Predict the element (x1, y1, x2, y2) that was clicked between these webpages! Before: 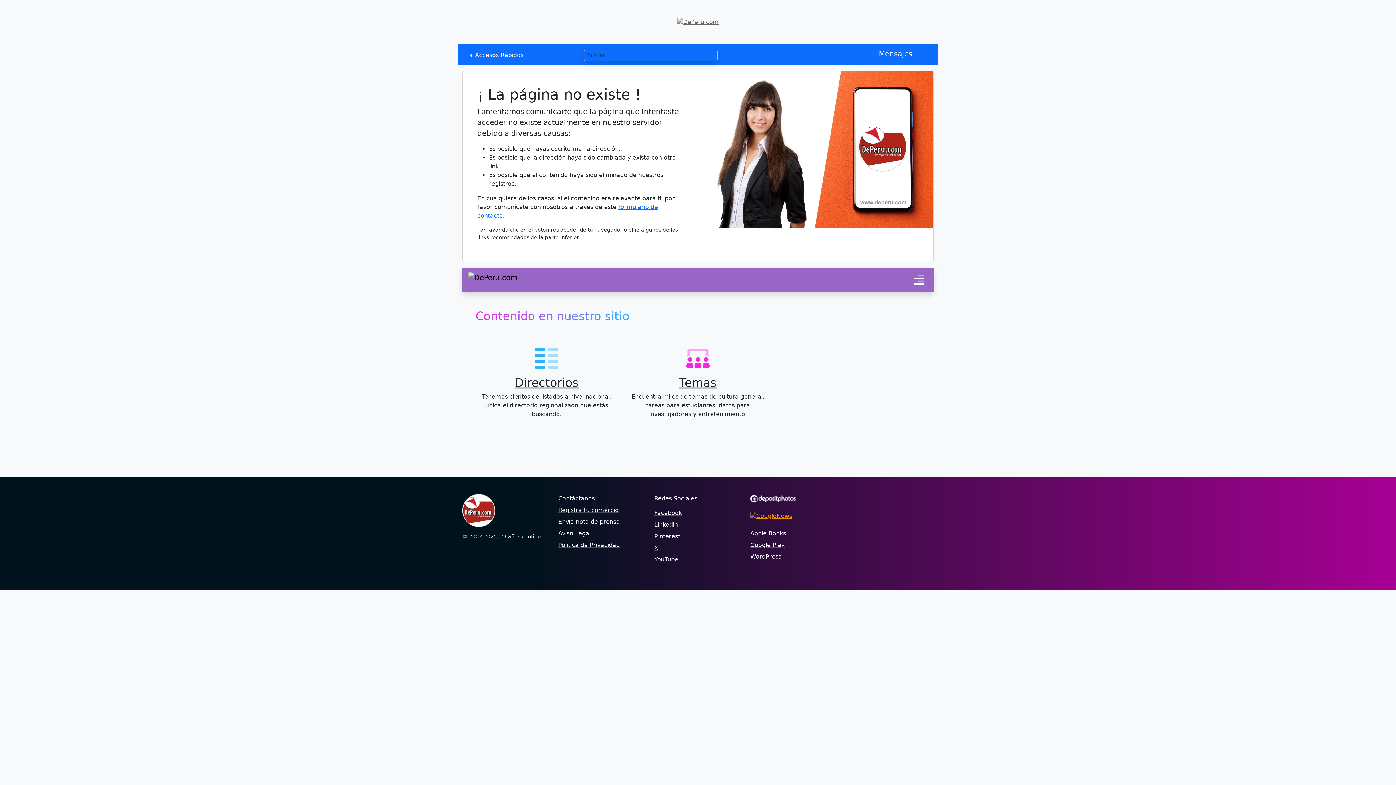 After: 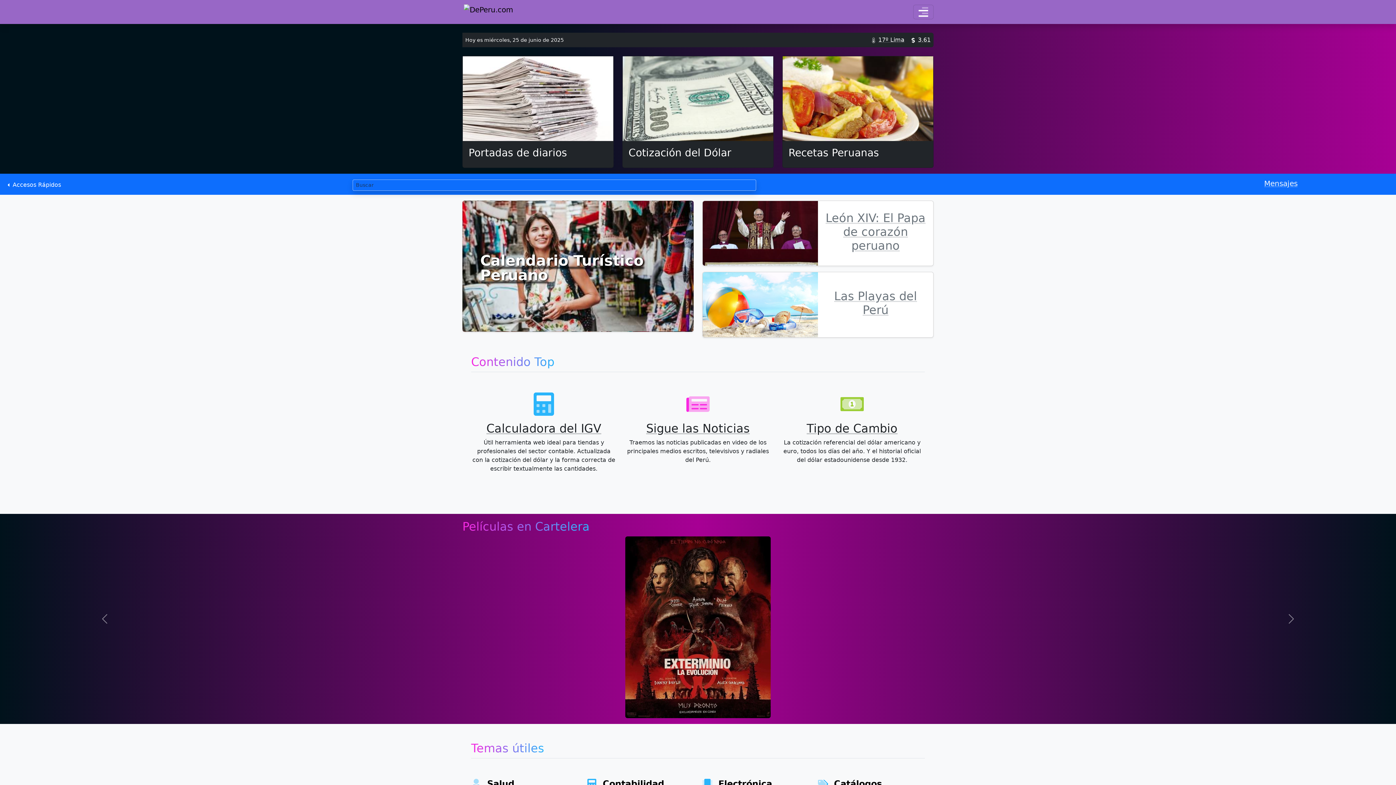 Action: bbox: (462, 494, 549, 527)